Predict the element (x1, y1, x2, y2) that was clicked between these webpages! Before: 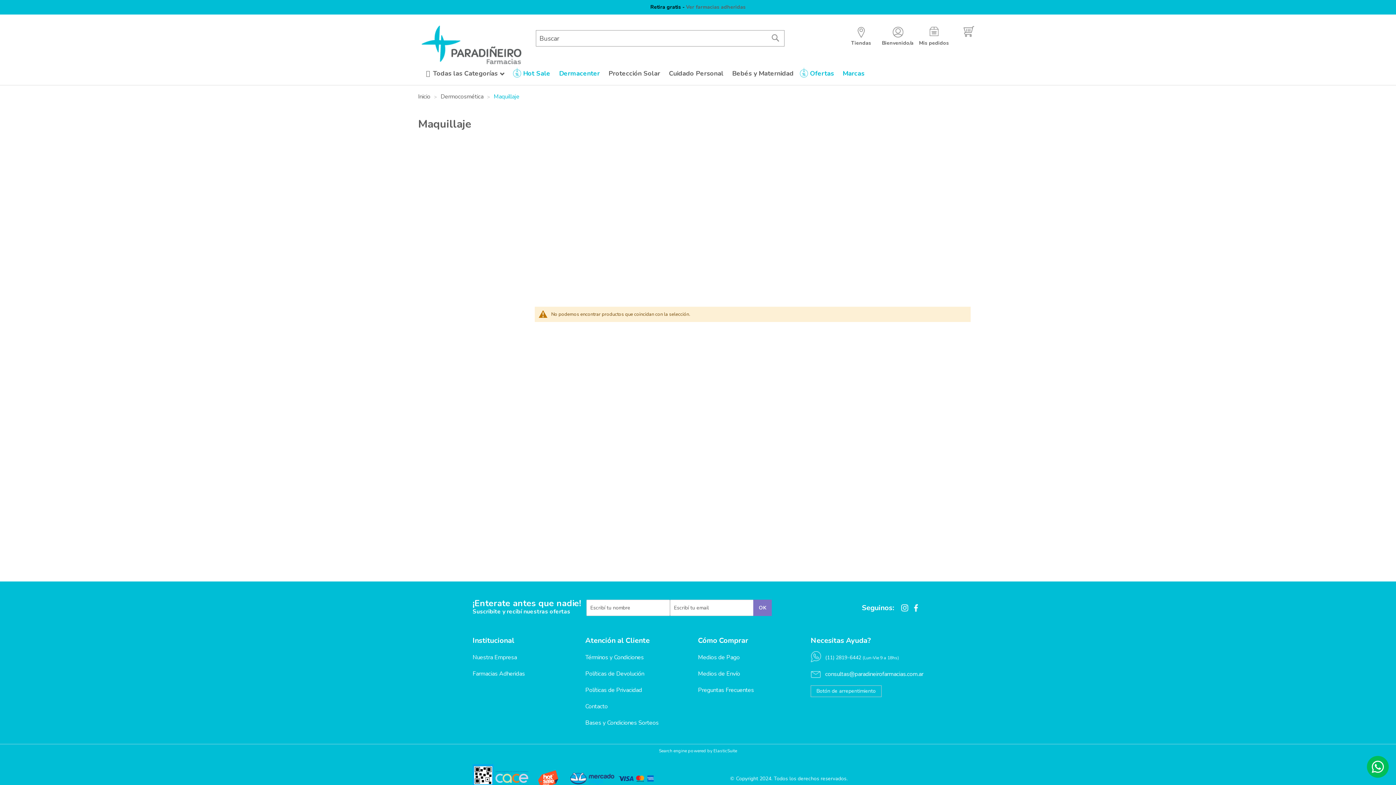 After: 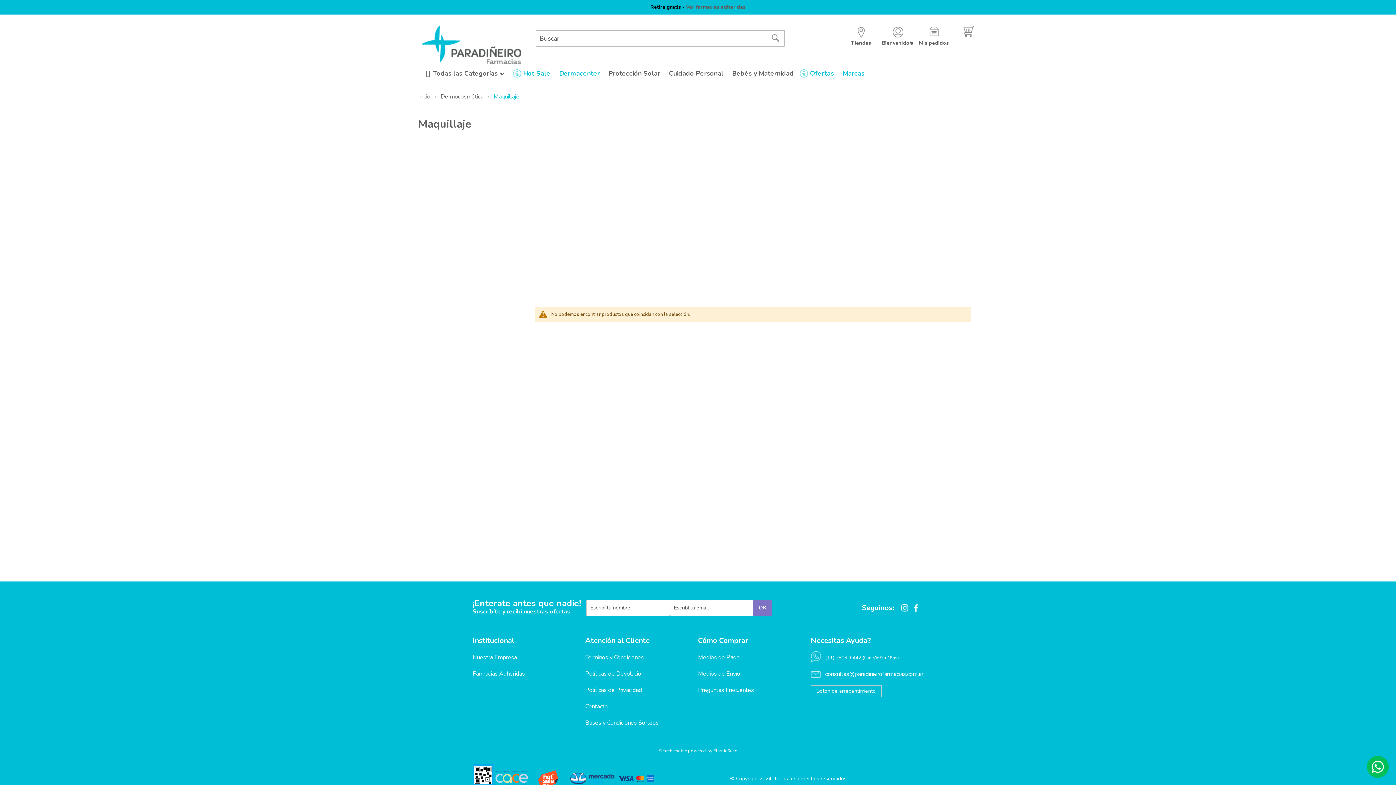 Action: bbox: (901, 606, 908, 613)